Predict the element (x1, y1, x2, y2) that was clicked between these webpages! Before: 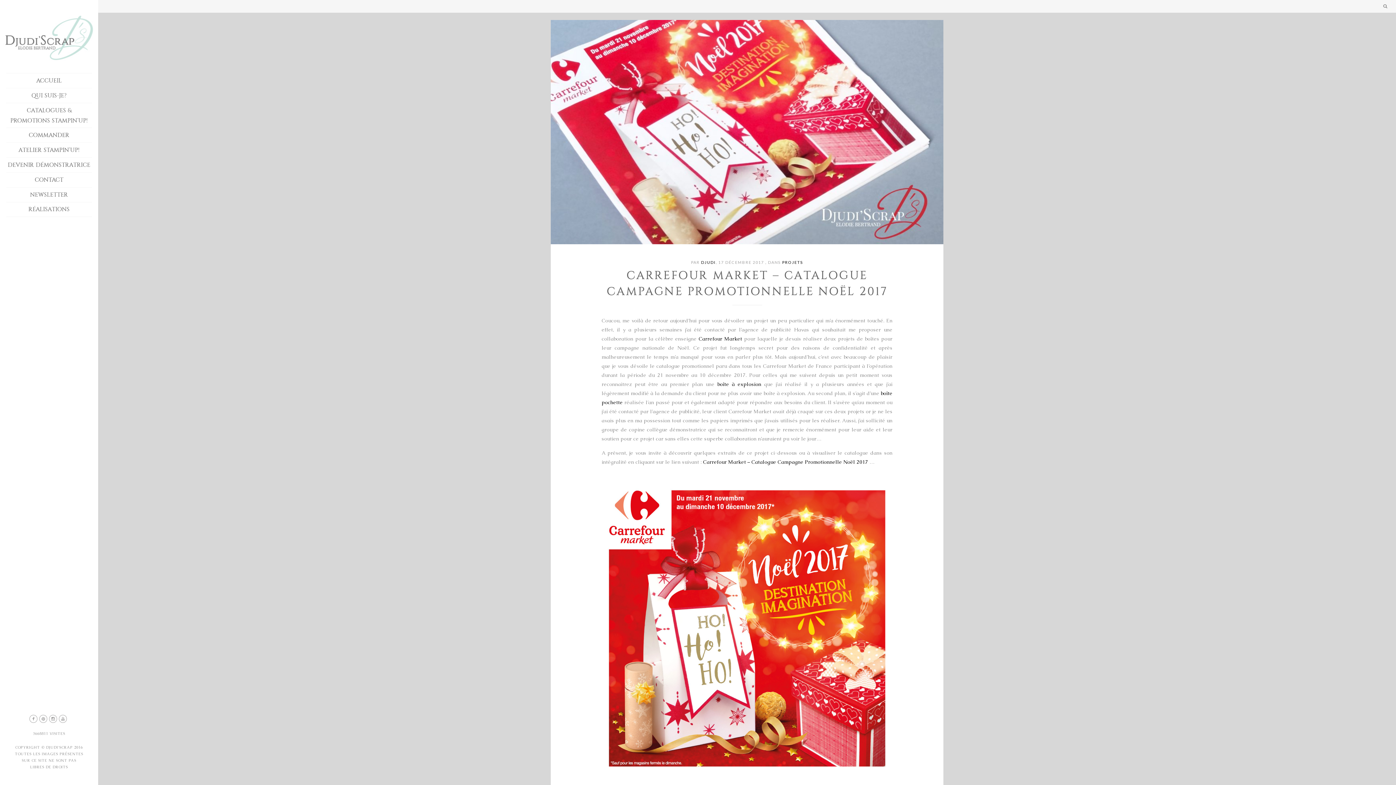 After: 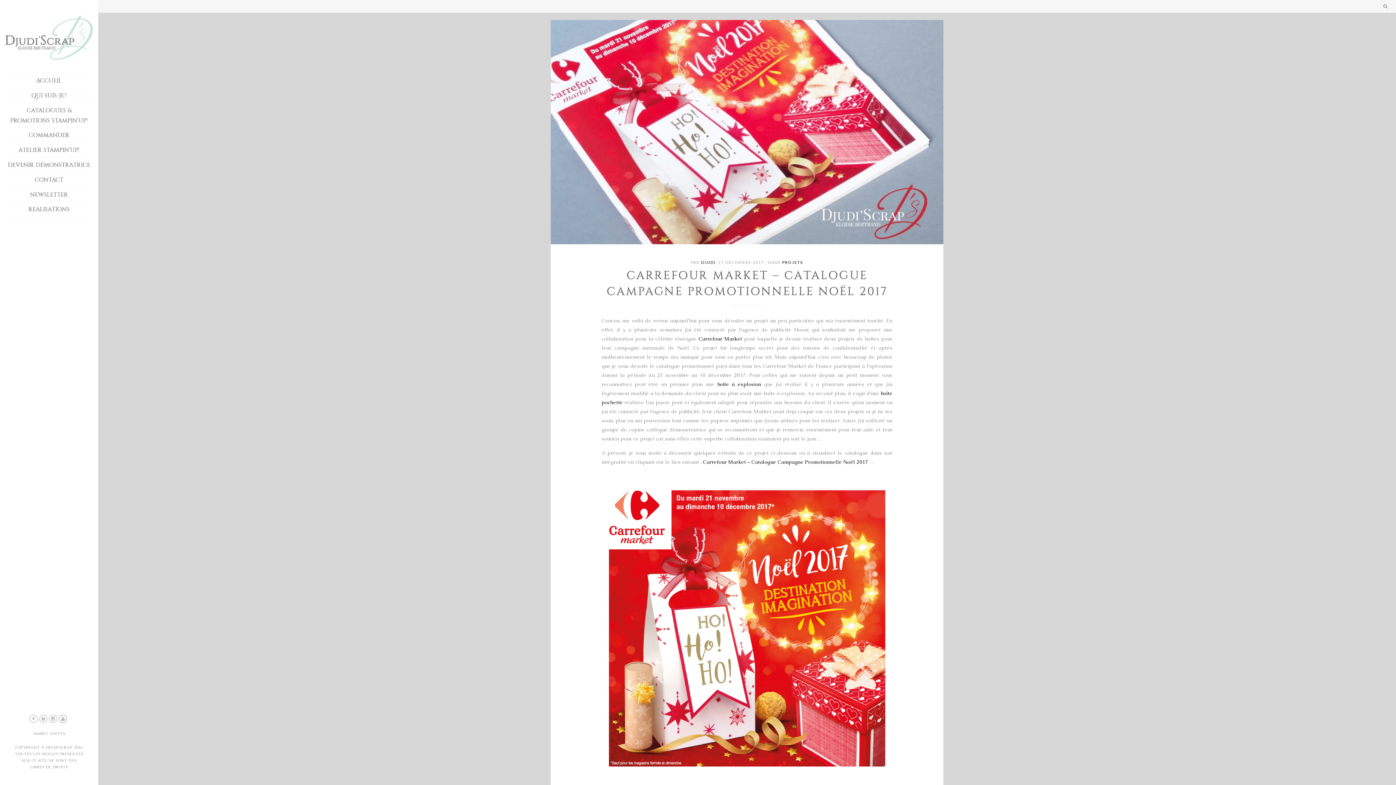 Action: bbox: (58, 715, 66, 723)